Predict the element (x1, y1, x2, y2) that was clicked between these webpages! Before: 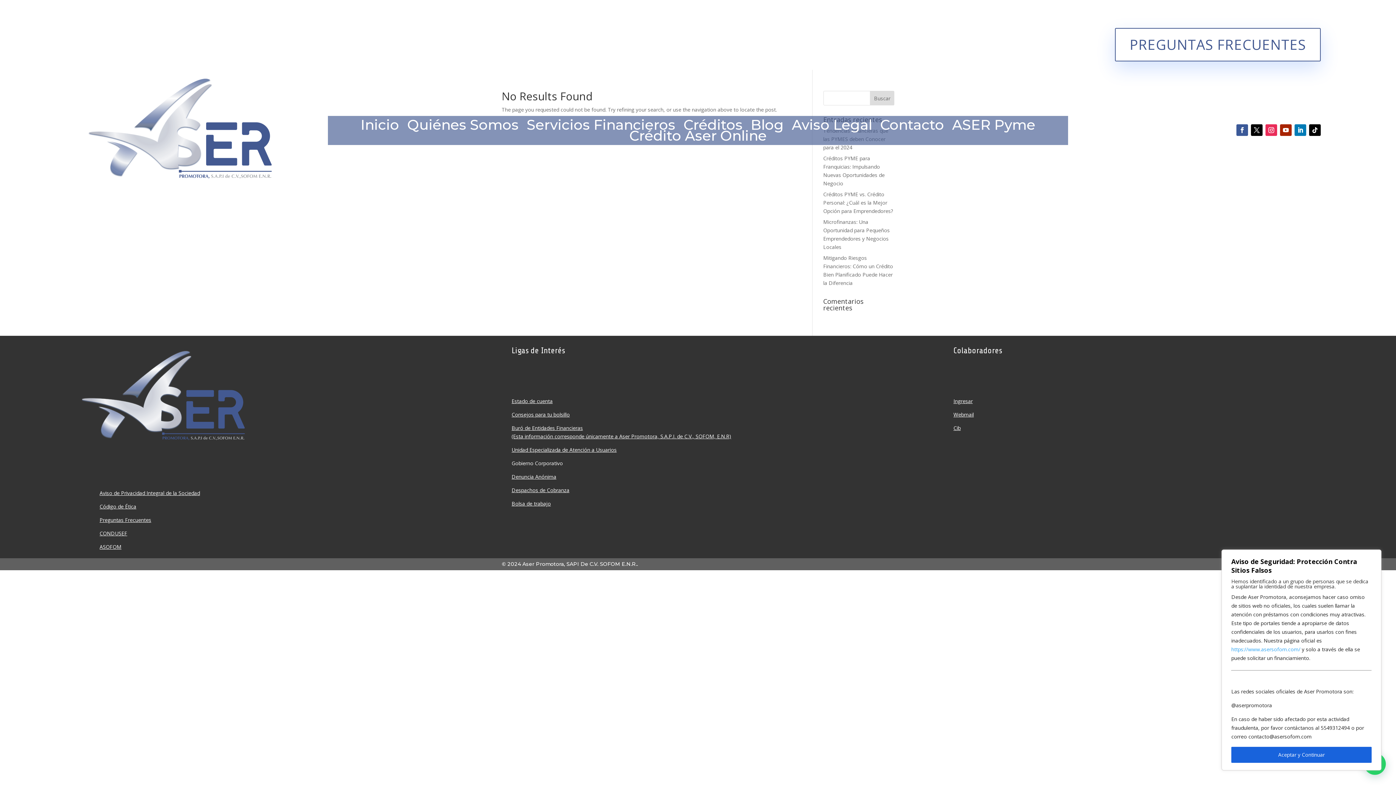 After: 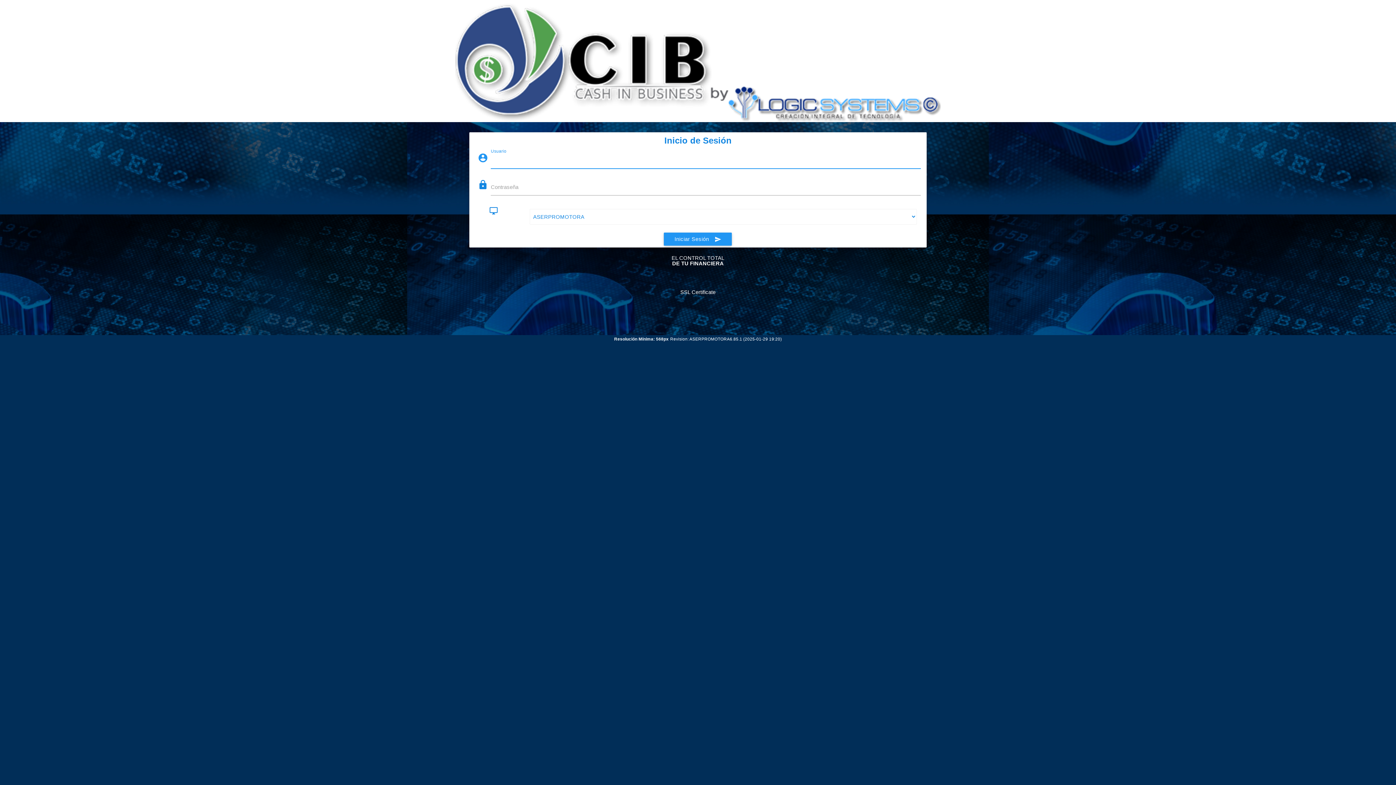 Action: label: Cib bbox: (953, 424, 960, 431)